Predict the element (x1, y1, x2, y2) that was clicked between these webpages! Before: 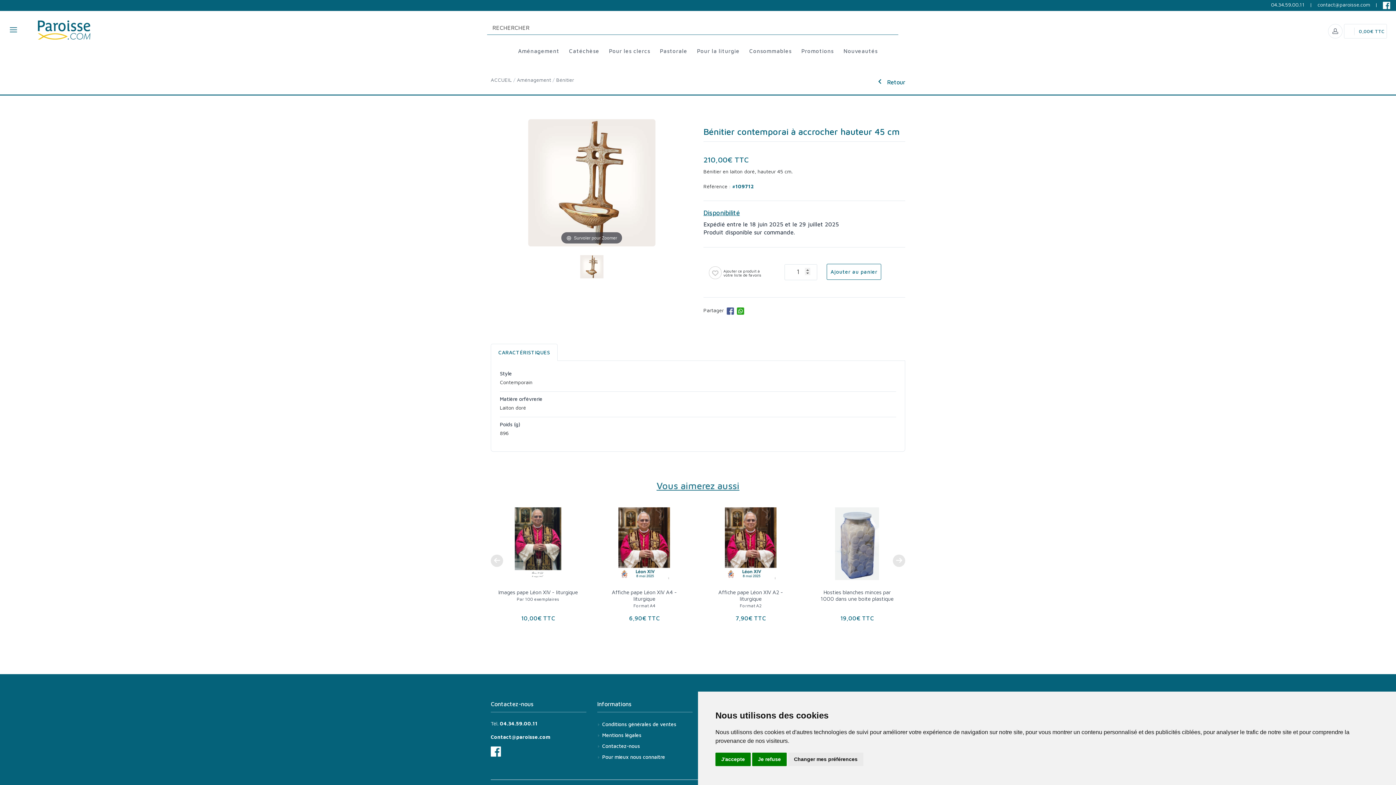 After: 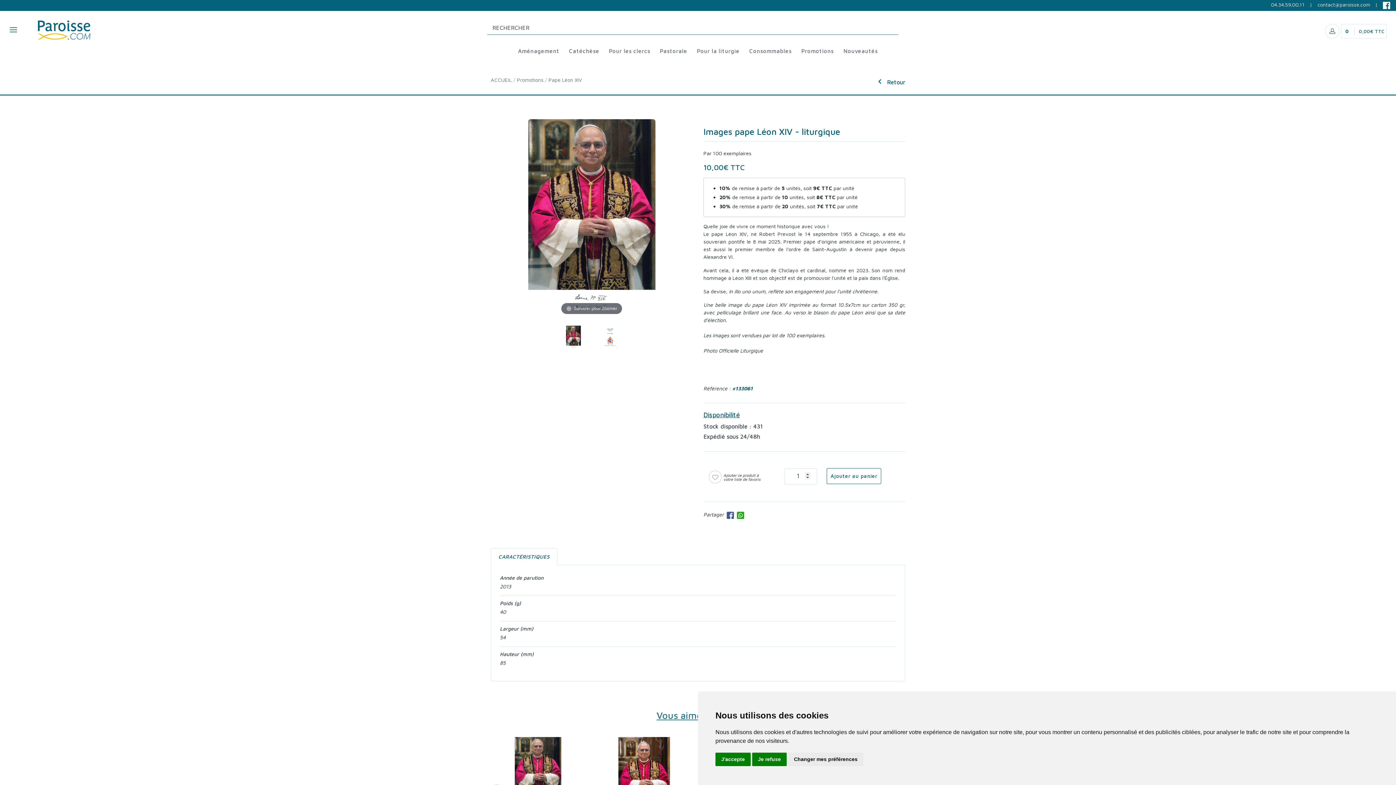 Action: bbox: (516, 596, 559, 602) label: Par 100 exemplaires